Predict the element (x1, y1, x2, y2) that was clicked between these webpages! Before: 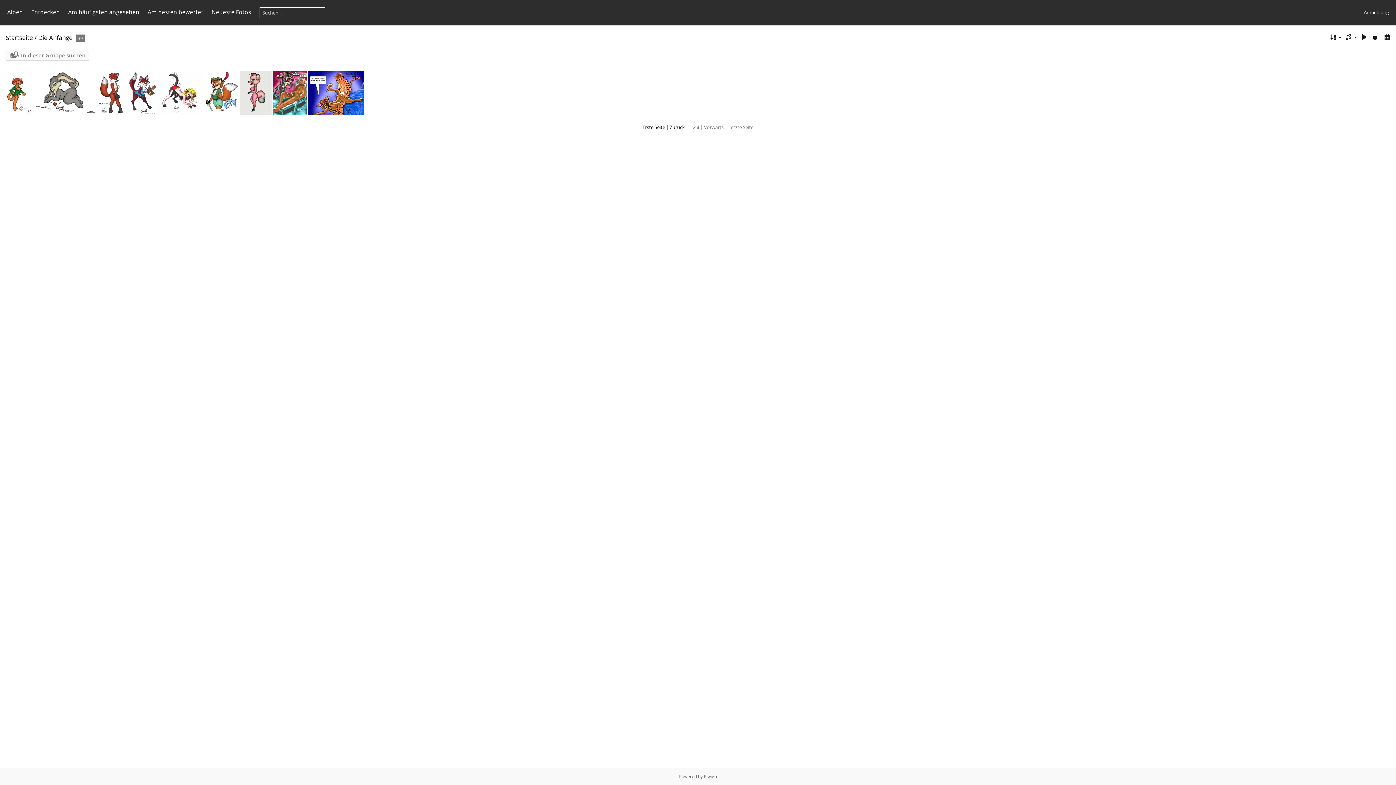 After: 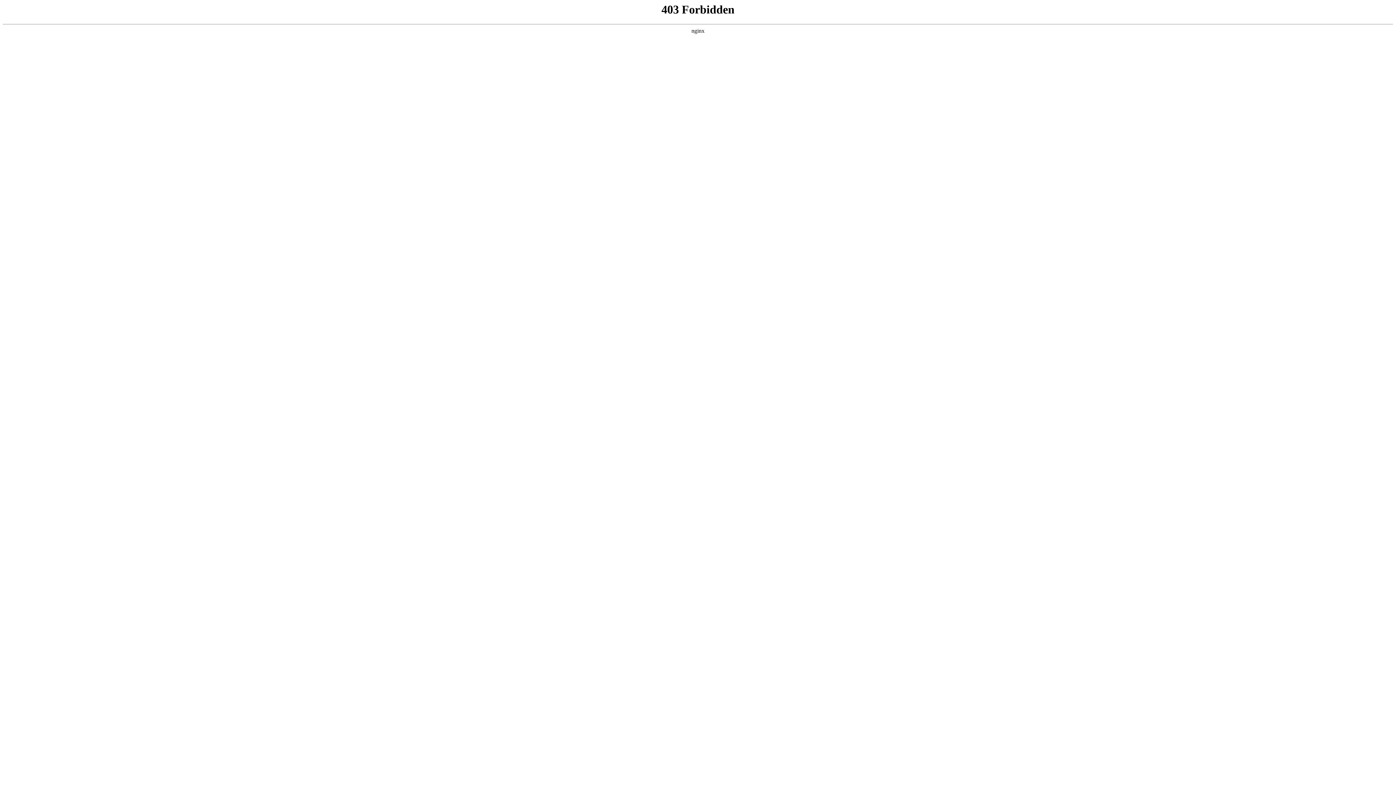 Action: bbox: (704, 773, 717, 780) label: Piwigo